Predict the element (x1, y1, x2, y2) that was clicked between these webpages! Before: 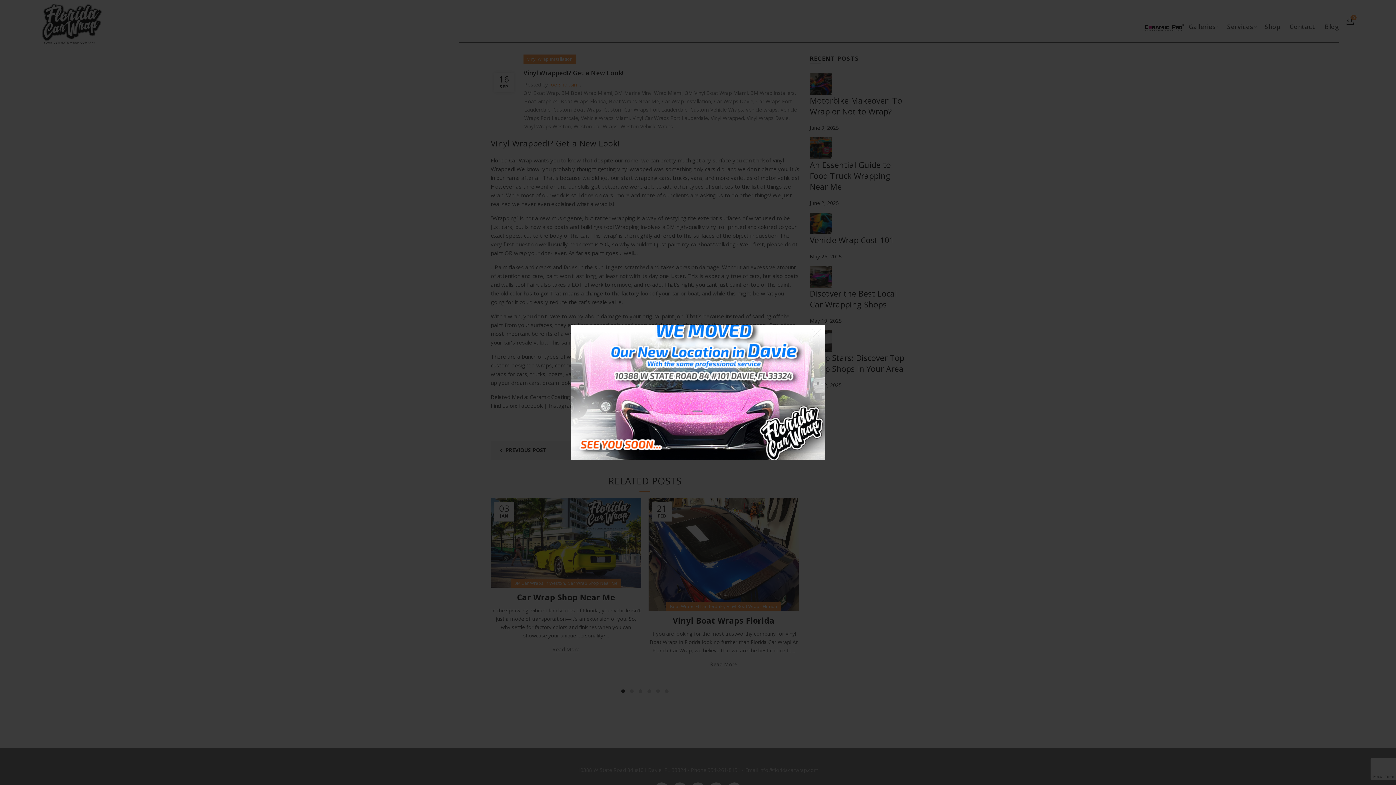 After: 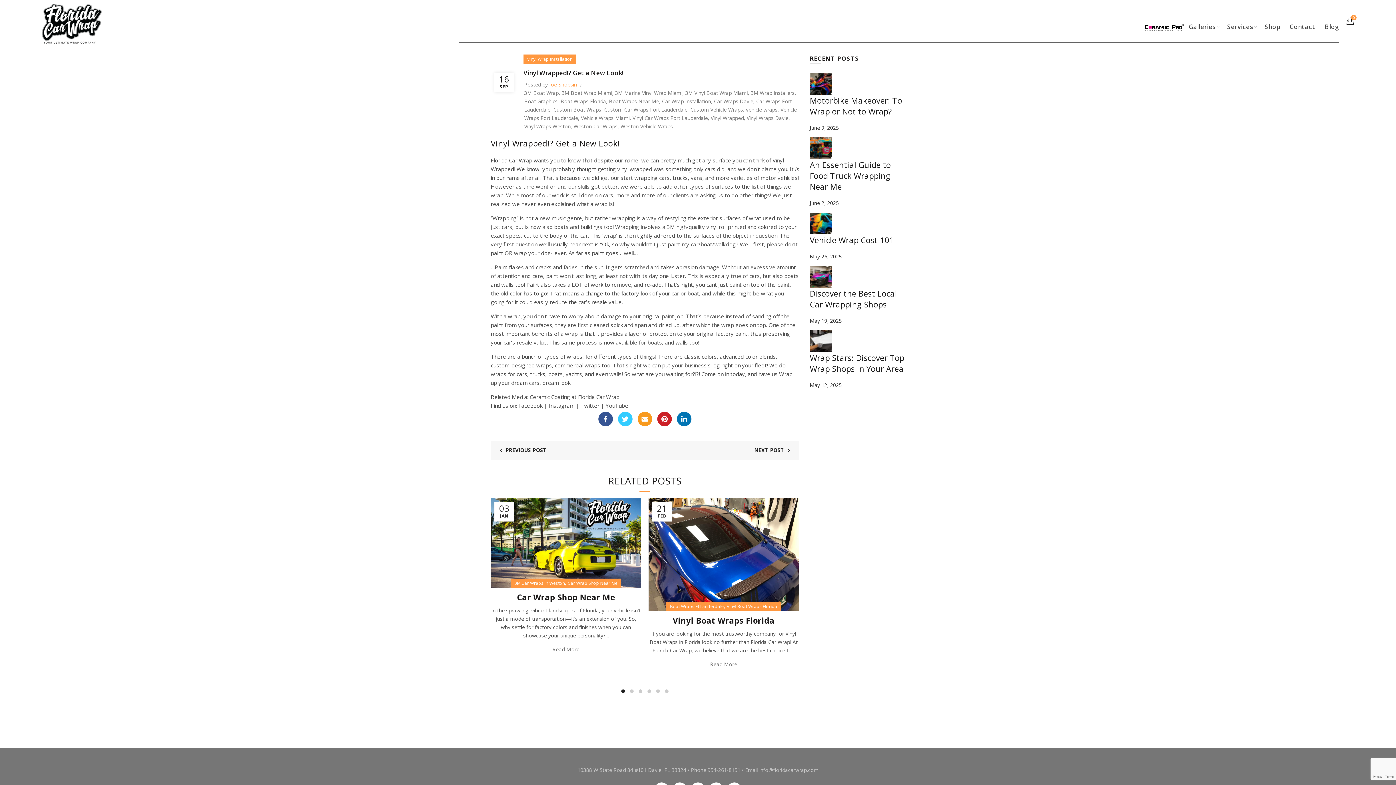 Action: label: × bbox: (809, 325, 825, 341)